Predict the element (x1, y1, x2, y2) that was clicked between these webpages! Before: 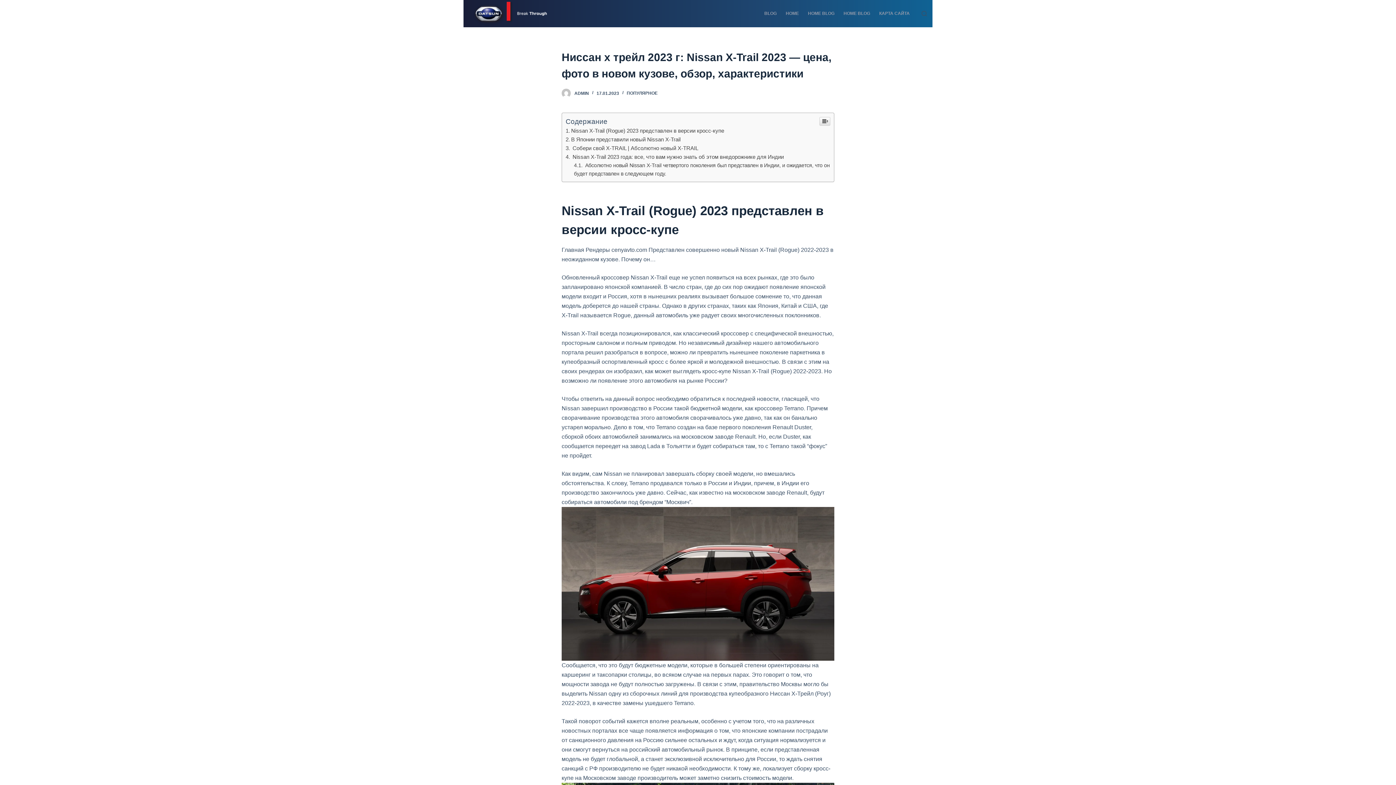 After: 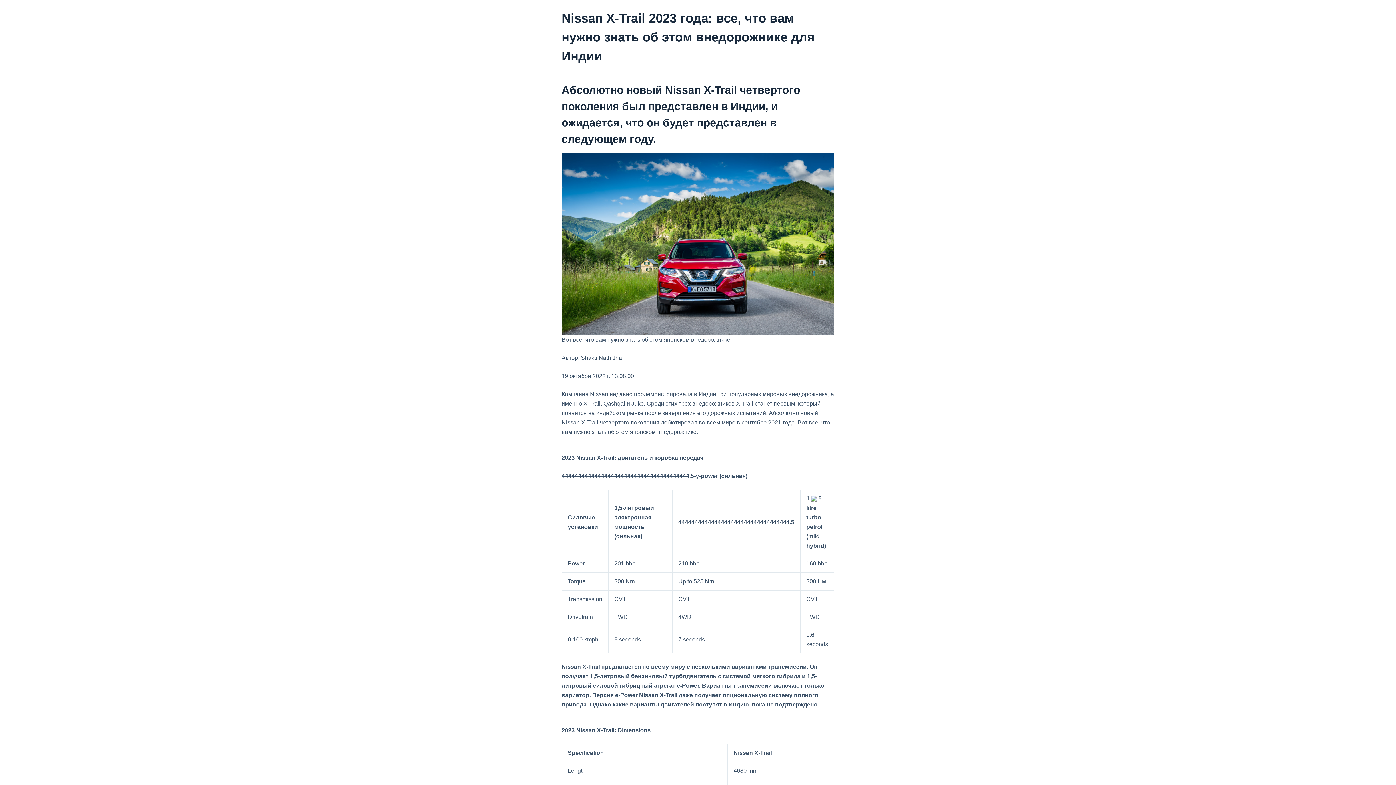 Action: bbox: (565, 153, 784, 160) label:  Nissan X-Trail 2023 года: все, что вам нужно знать об этом внедорожнике для Индии